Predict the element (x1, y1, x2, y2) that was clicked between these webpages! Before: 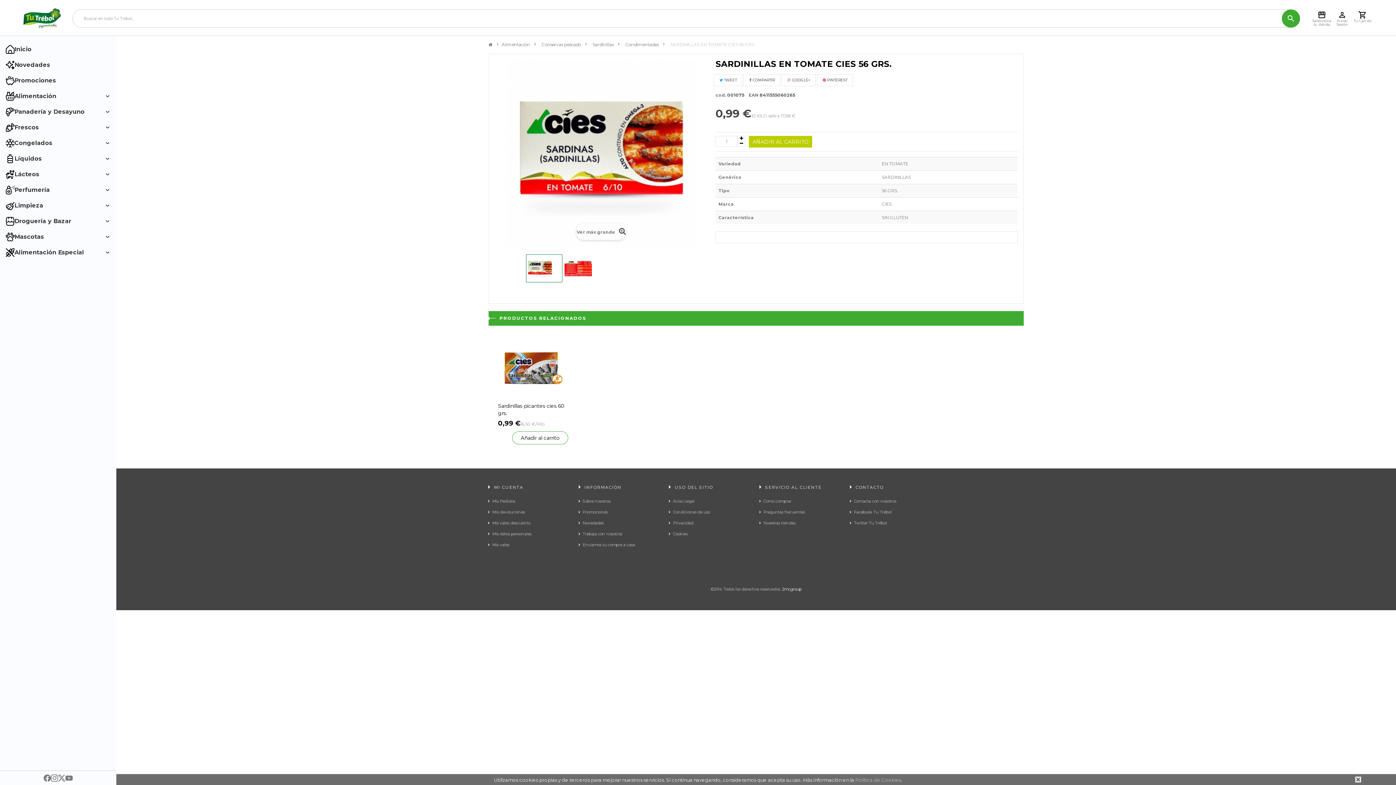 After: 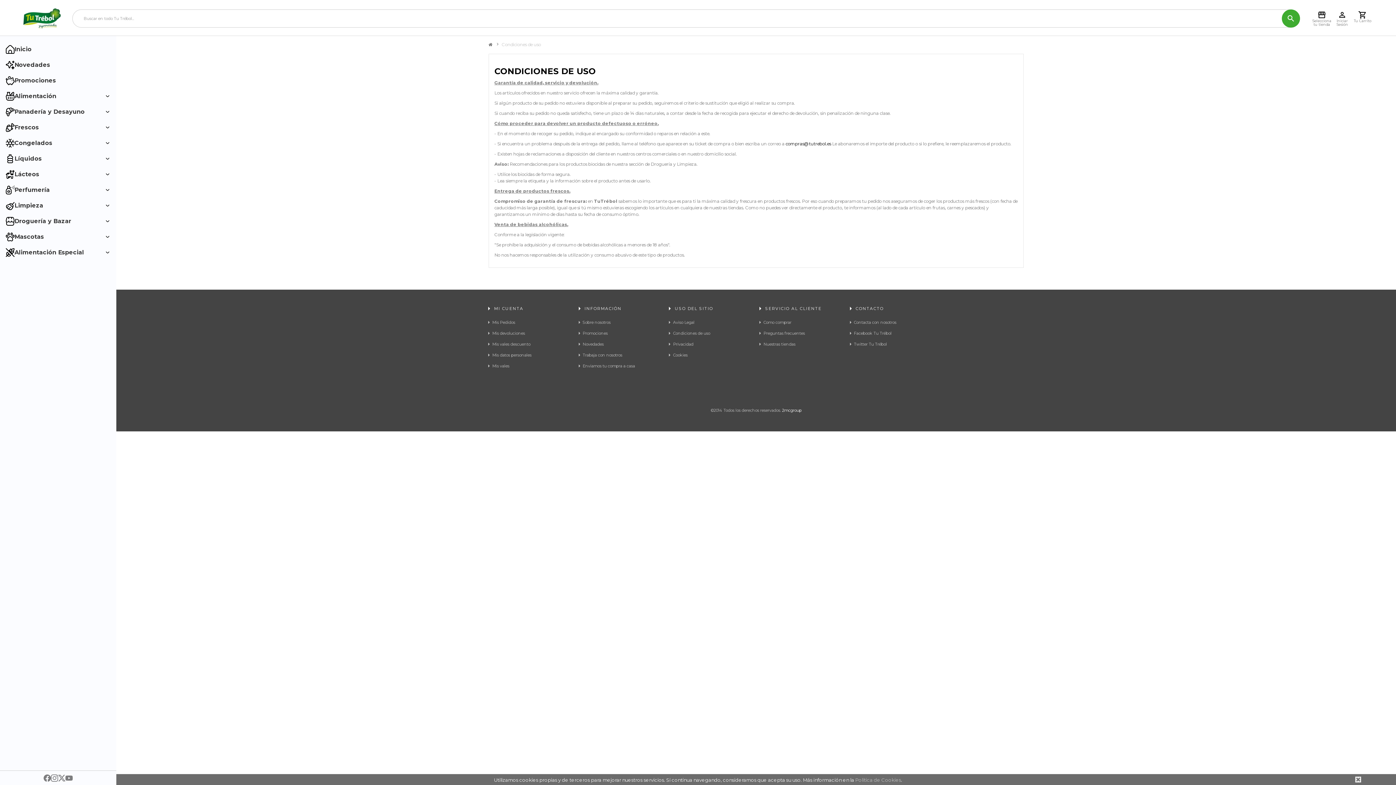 Action: label: Condiciones de uso bbox: (669, 506, 752, 517)